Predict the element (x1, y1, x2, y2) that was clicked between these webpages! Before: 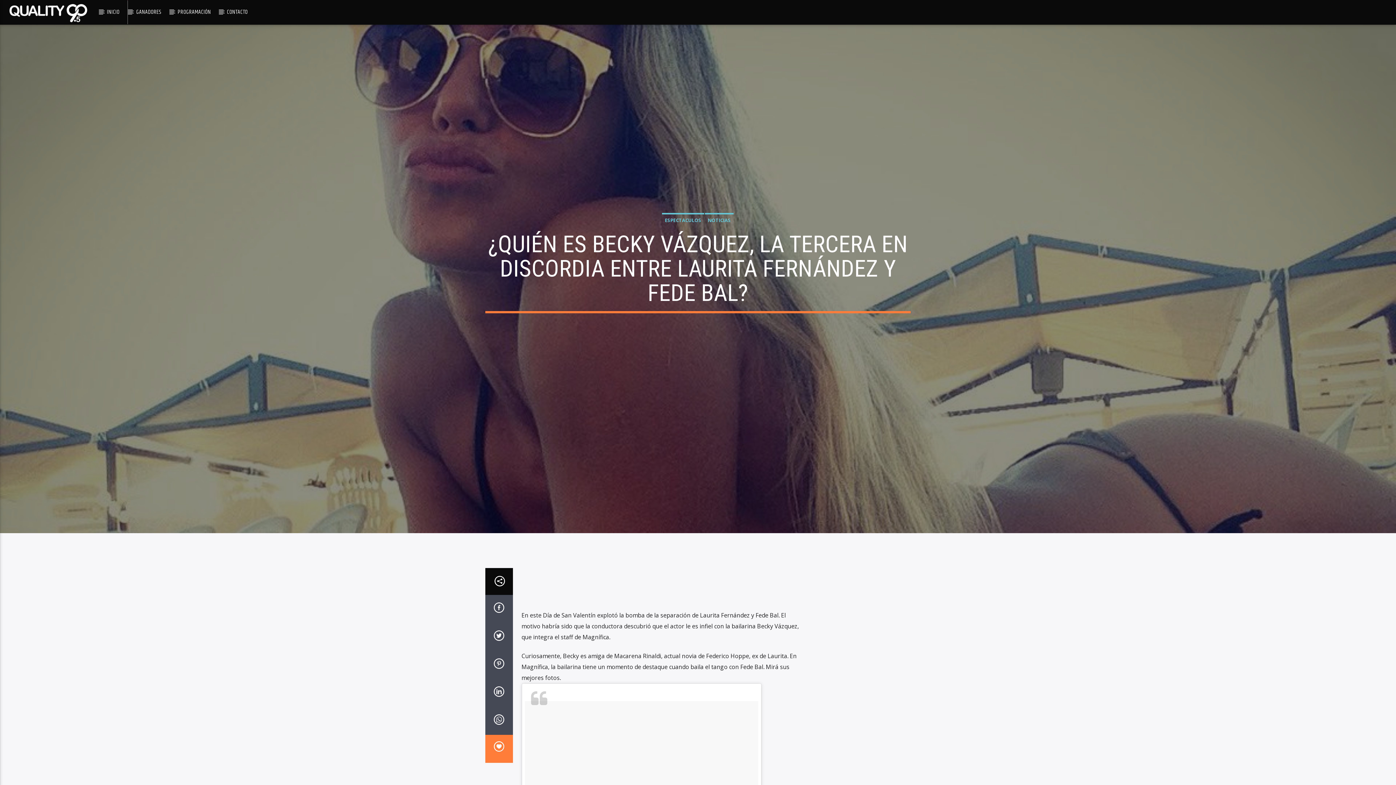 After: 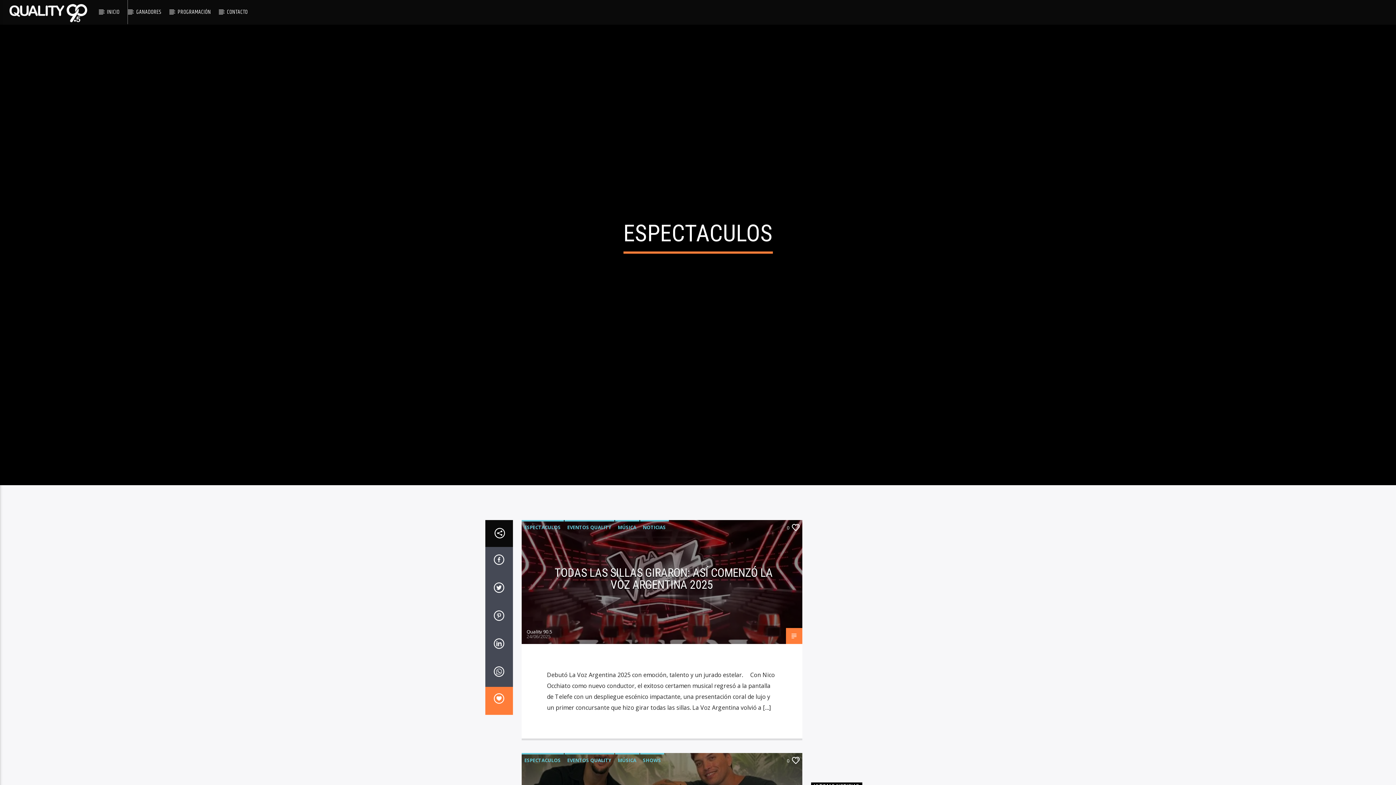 Action: label: ESPECTACULOS bbox: (662, 213, 704, 226)